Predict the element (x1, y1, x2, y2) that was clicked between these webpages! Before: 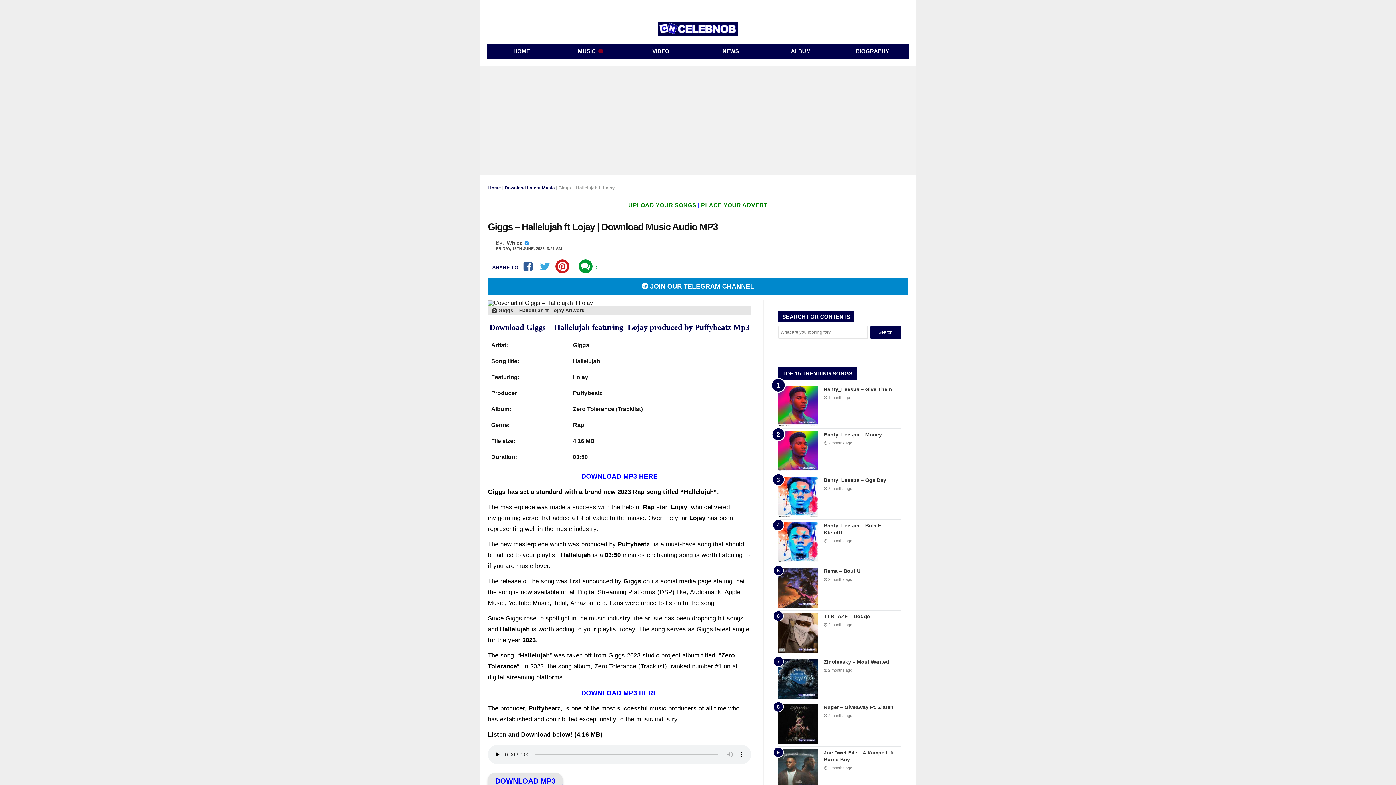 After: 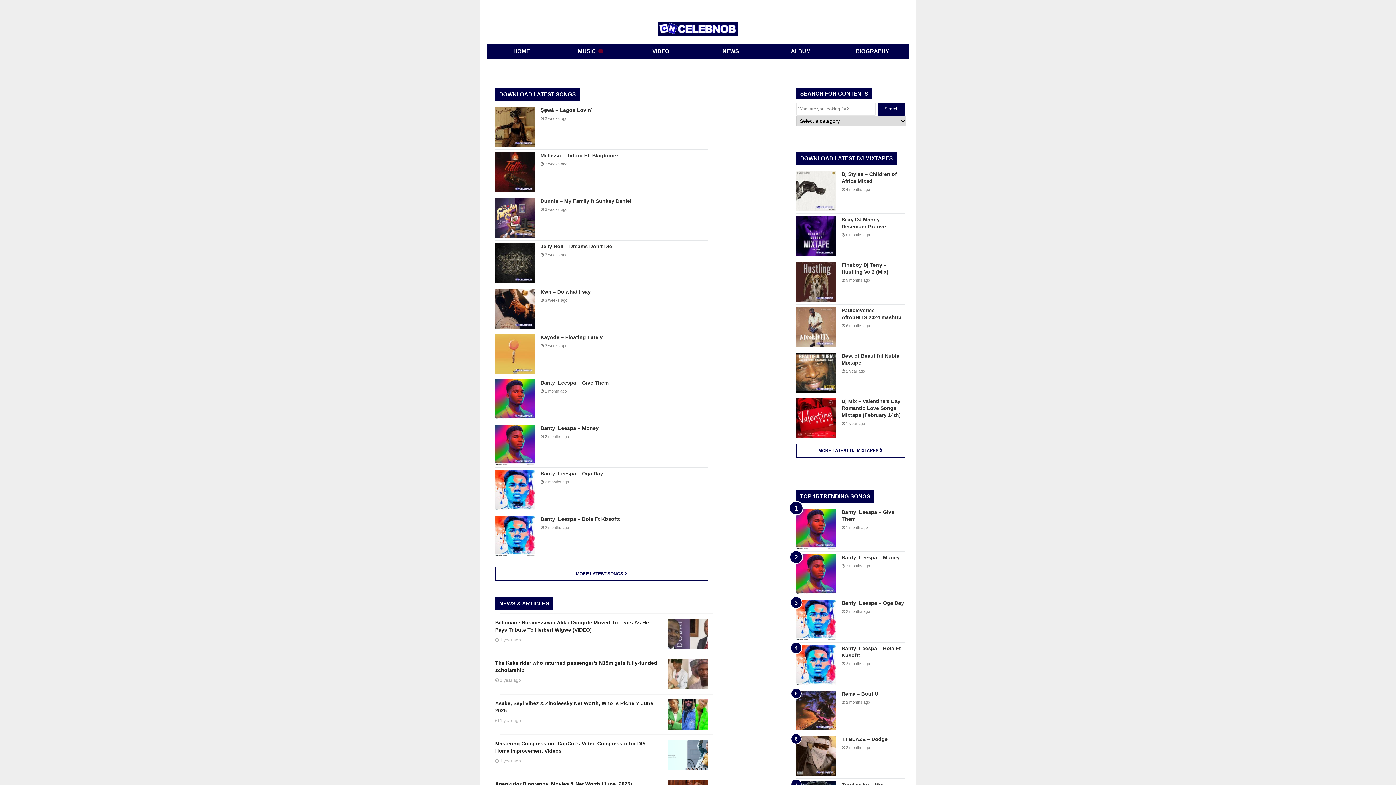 Action: bbox: (658, 15, 738, 36) label:                                                        